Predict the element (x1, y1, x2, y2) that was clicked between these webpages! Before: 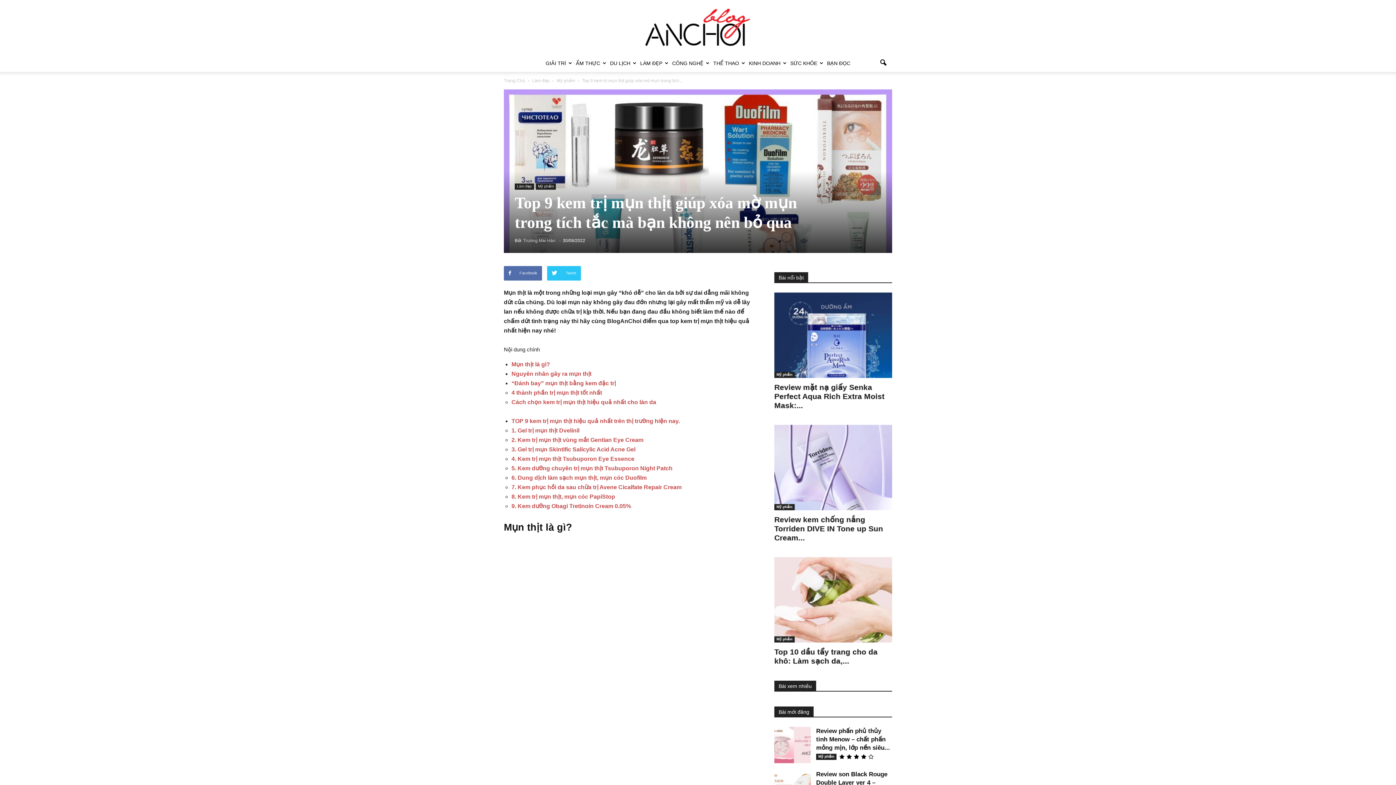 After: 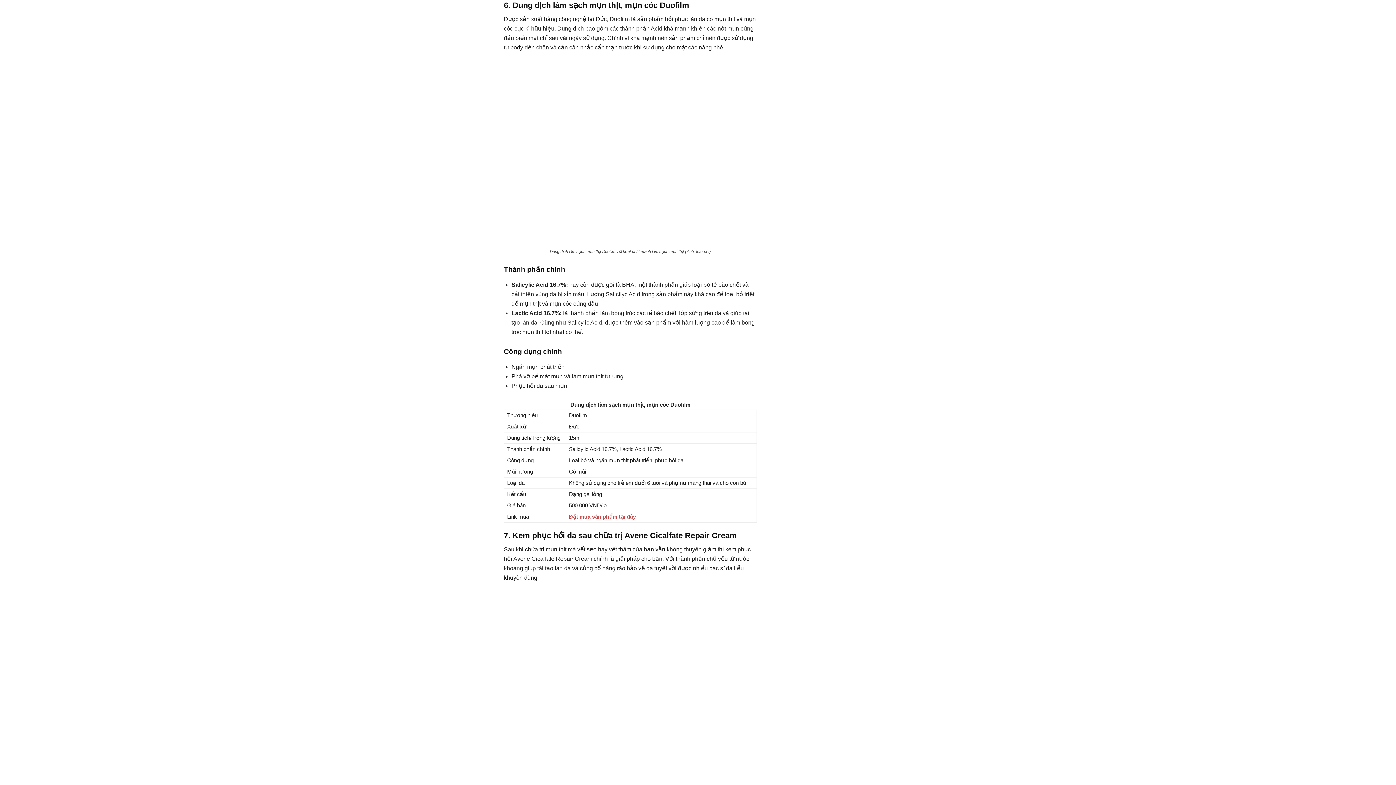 Action: bbox: (511, 474, 646, 481) label: 6. Dung dịch làm sạch mụn thịt, mụn cóc Duofilm